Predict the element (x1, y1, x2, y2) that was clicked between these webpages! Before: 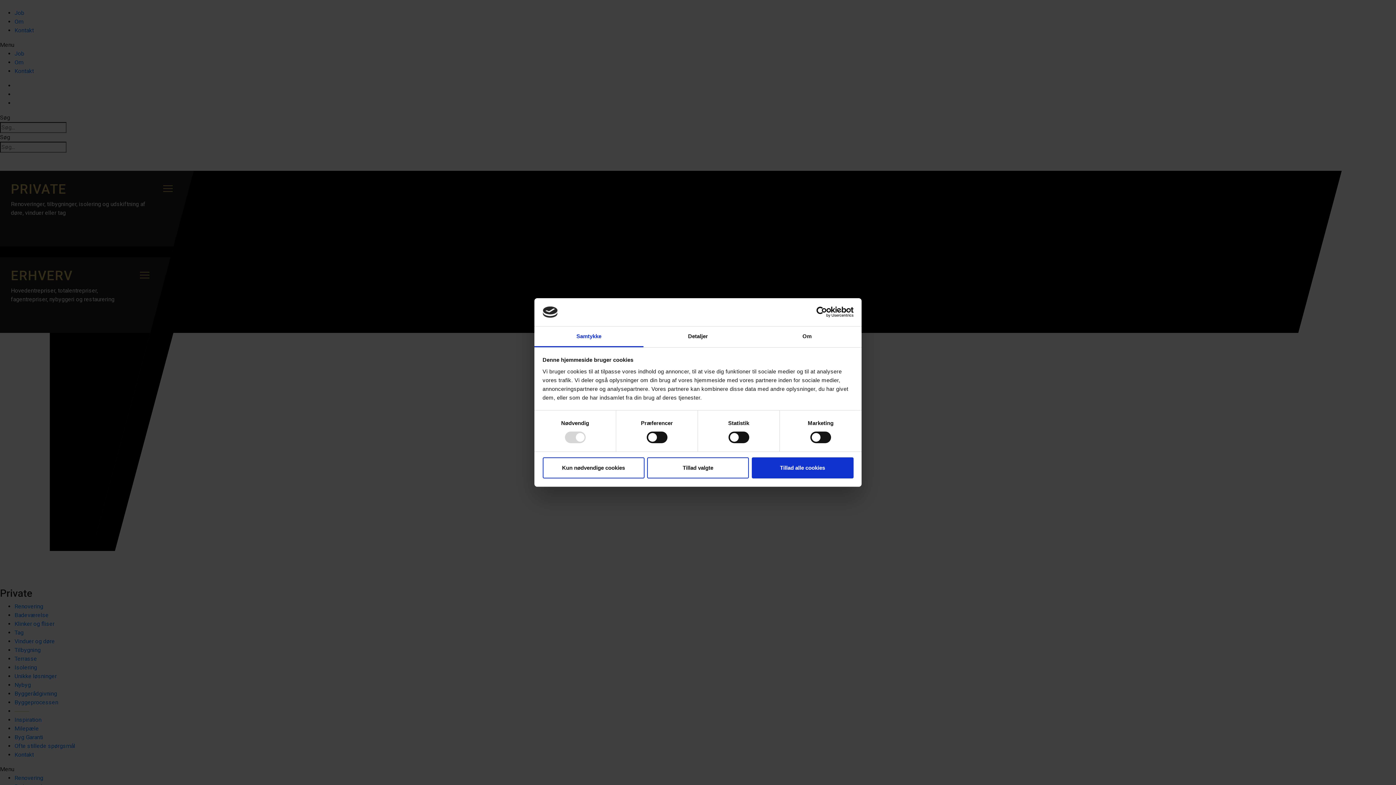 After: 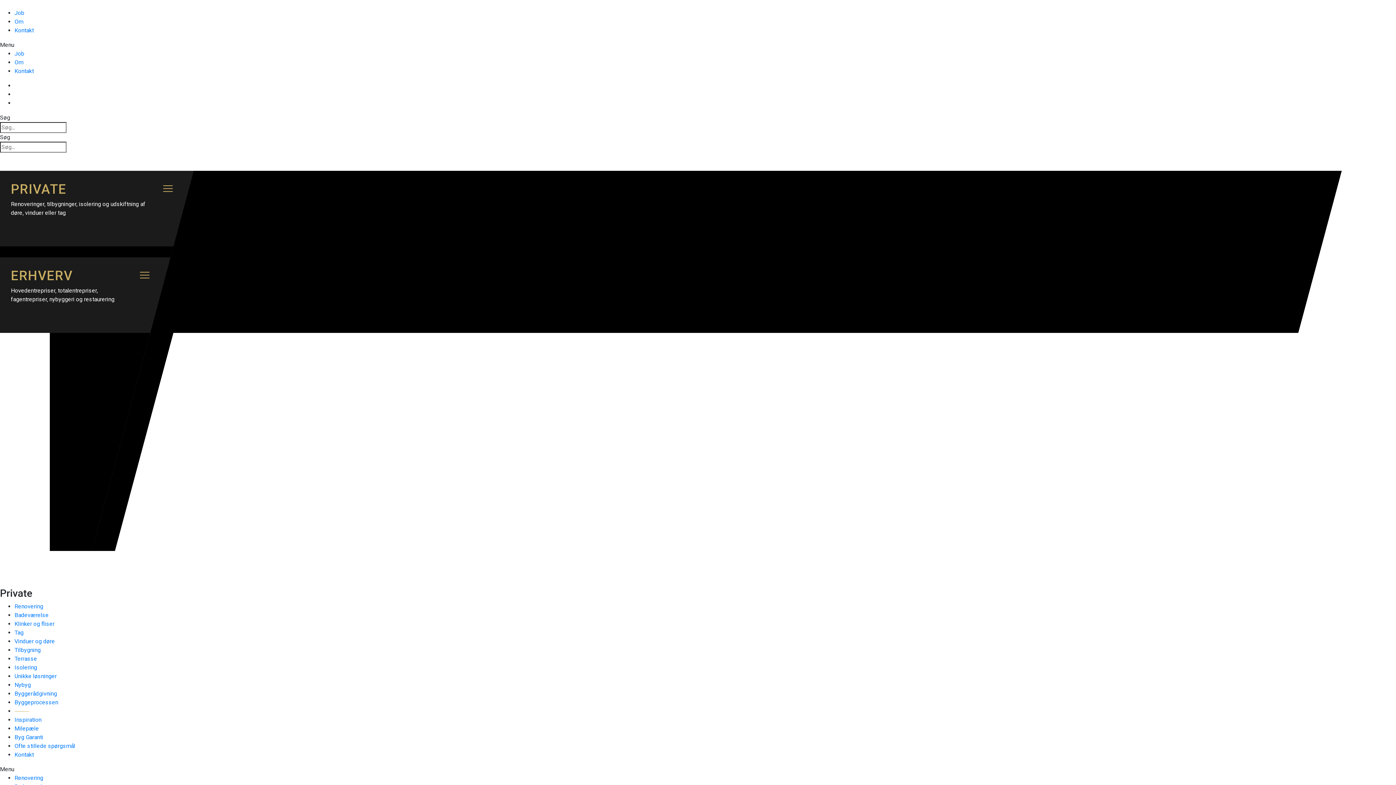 Action: label: Tillad alle cookies bbox: (751, 457, 853, 478)